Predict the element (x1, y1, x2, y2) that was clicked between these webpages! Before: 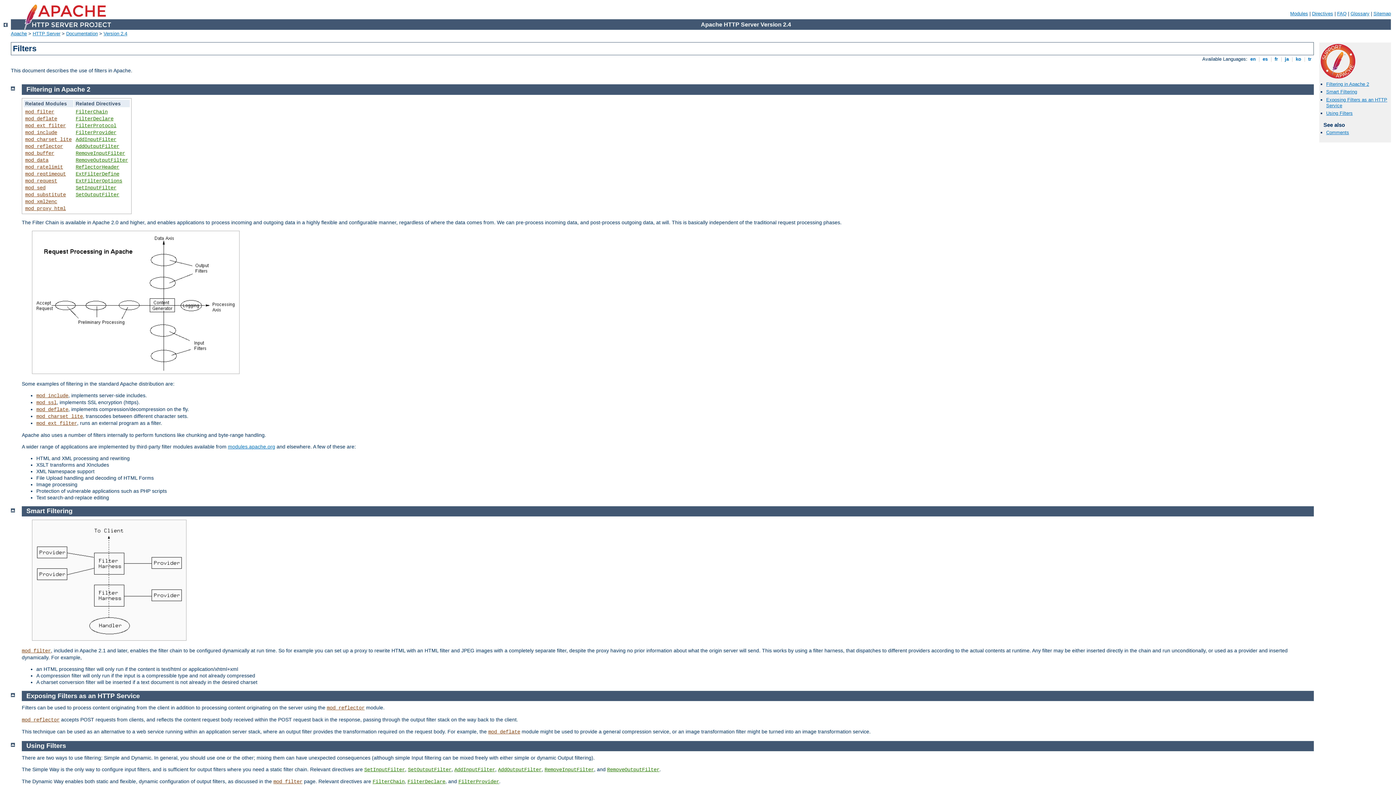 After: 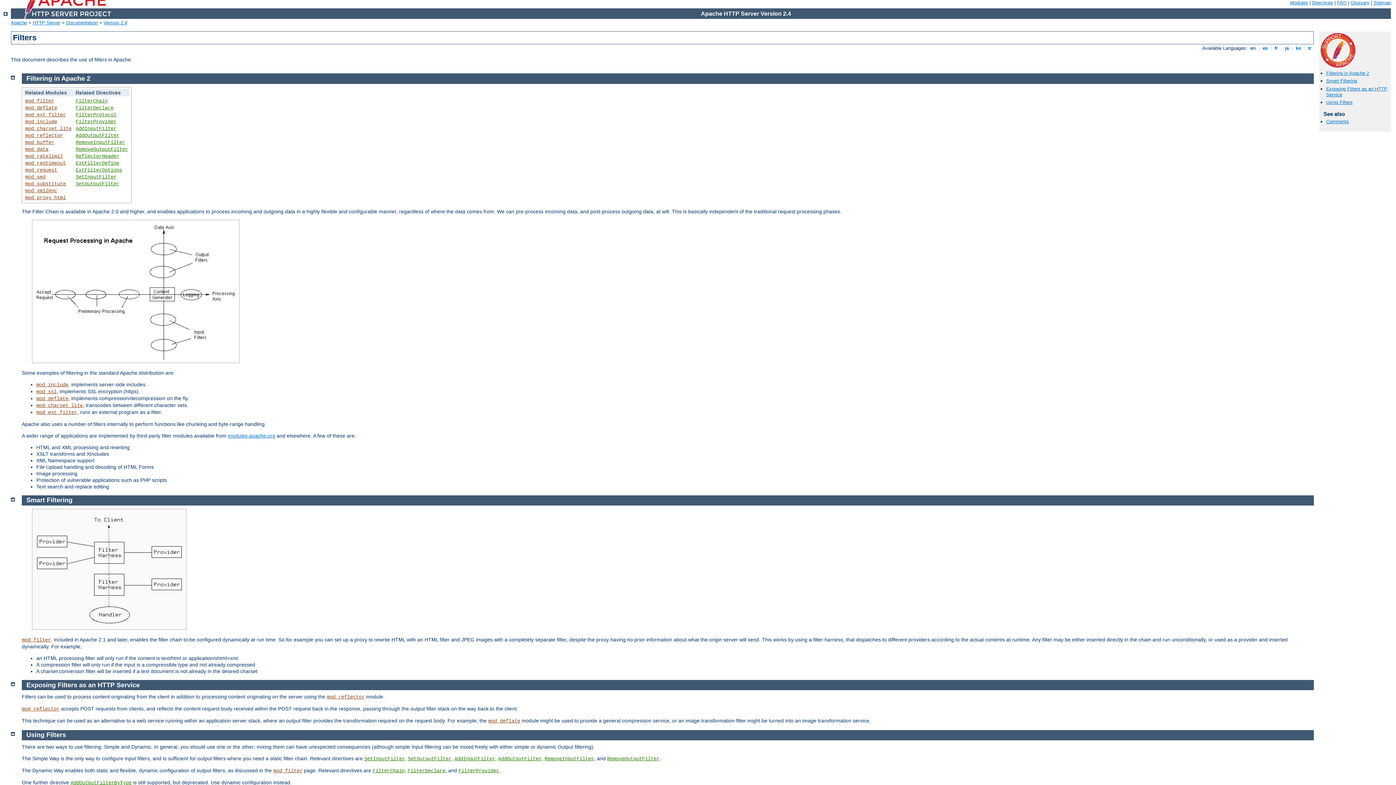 Action: bbox: (10, 741, 14, 747)